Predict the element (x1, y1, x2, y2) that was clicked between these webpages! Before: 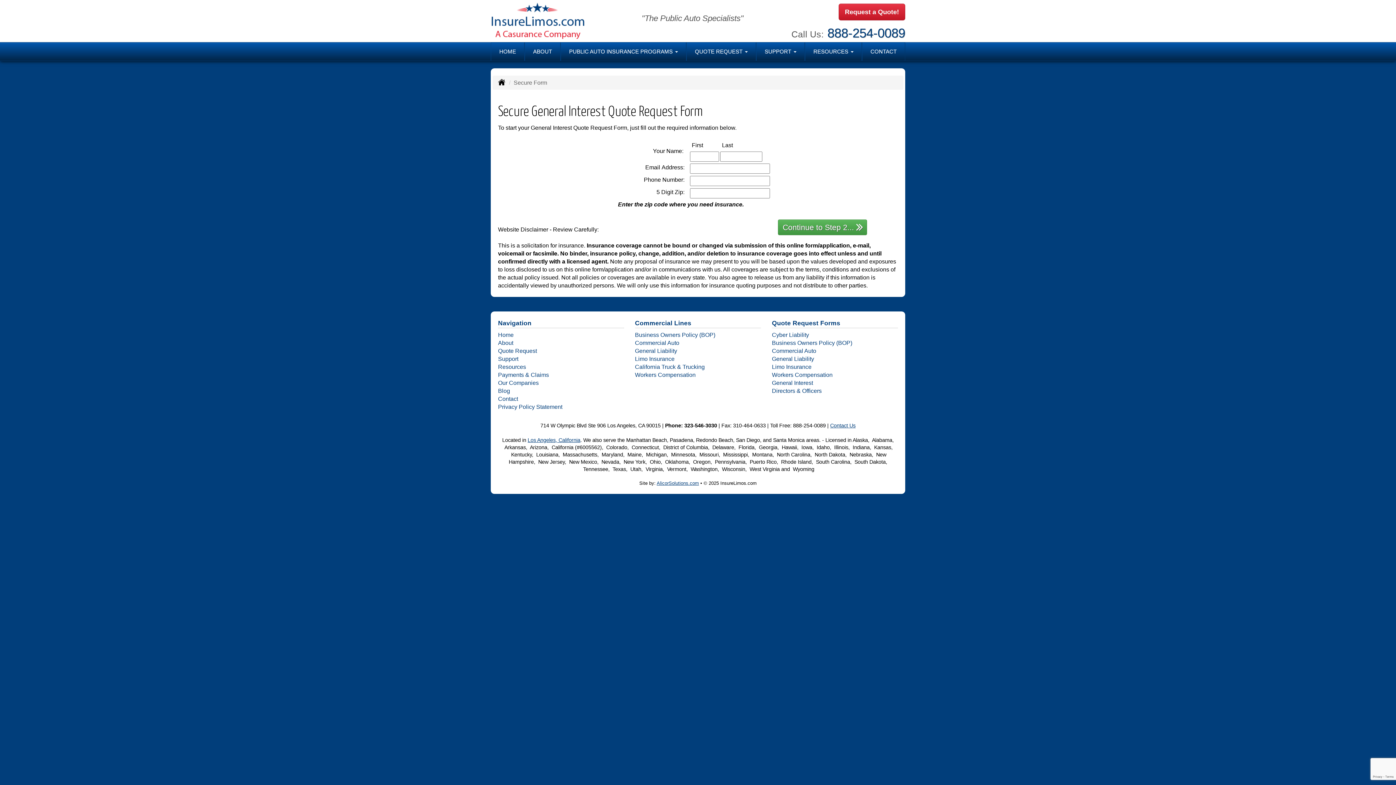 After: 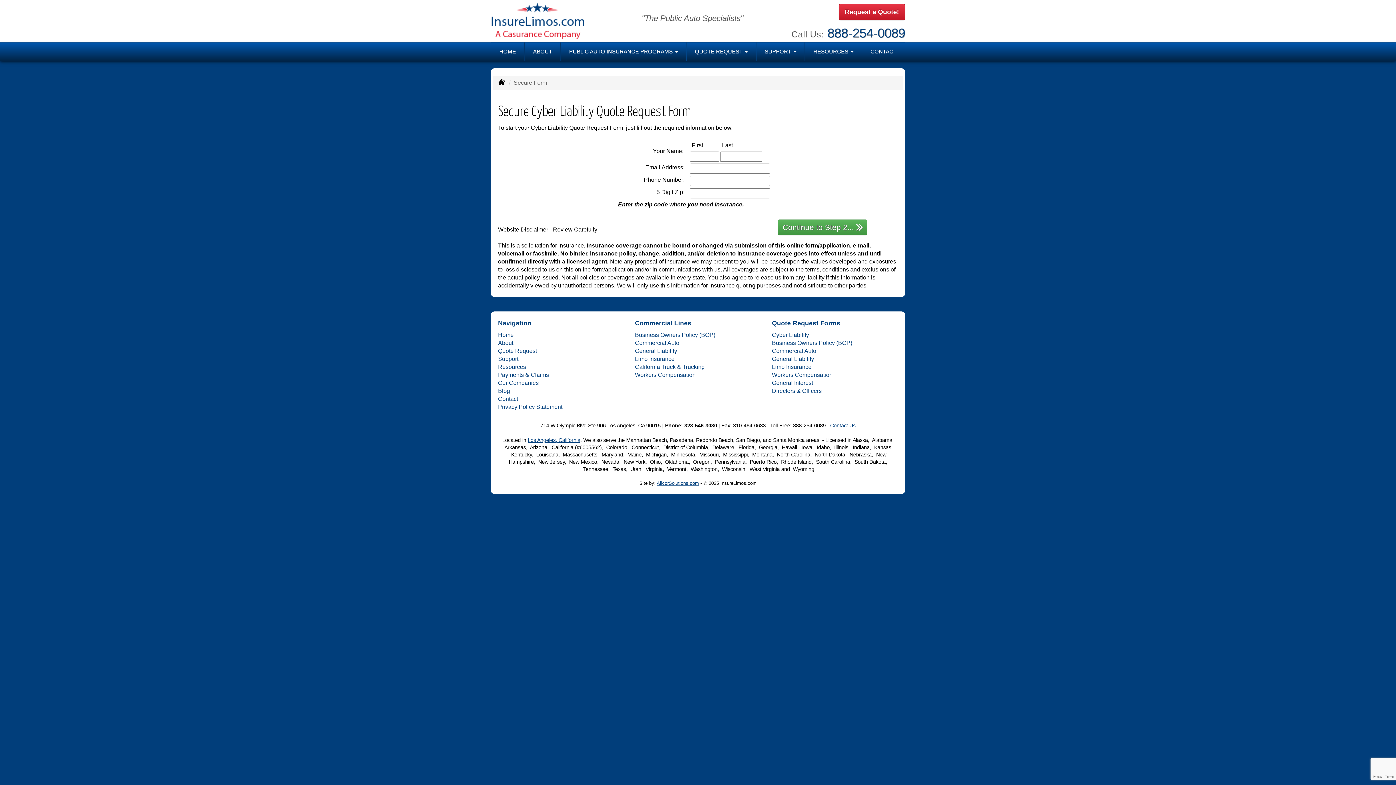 Action: bbox: (772, 332, 809, 338) label: Cyber Liability